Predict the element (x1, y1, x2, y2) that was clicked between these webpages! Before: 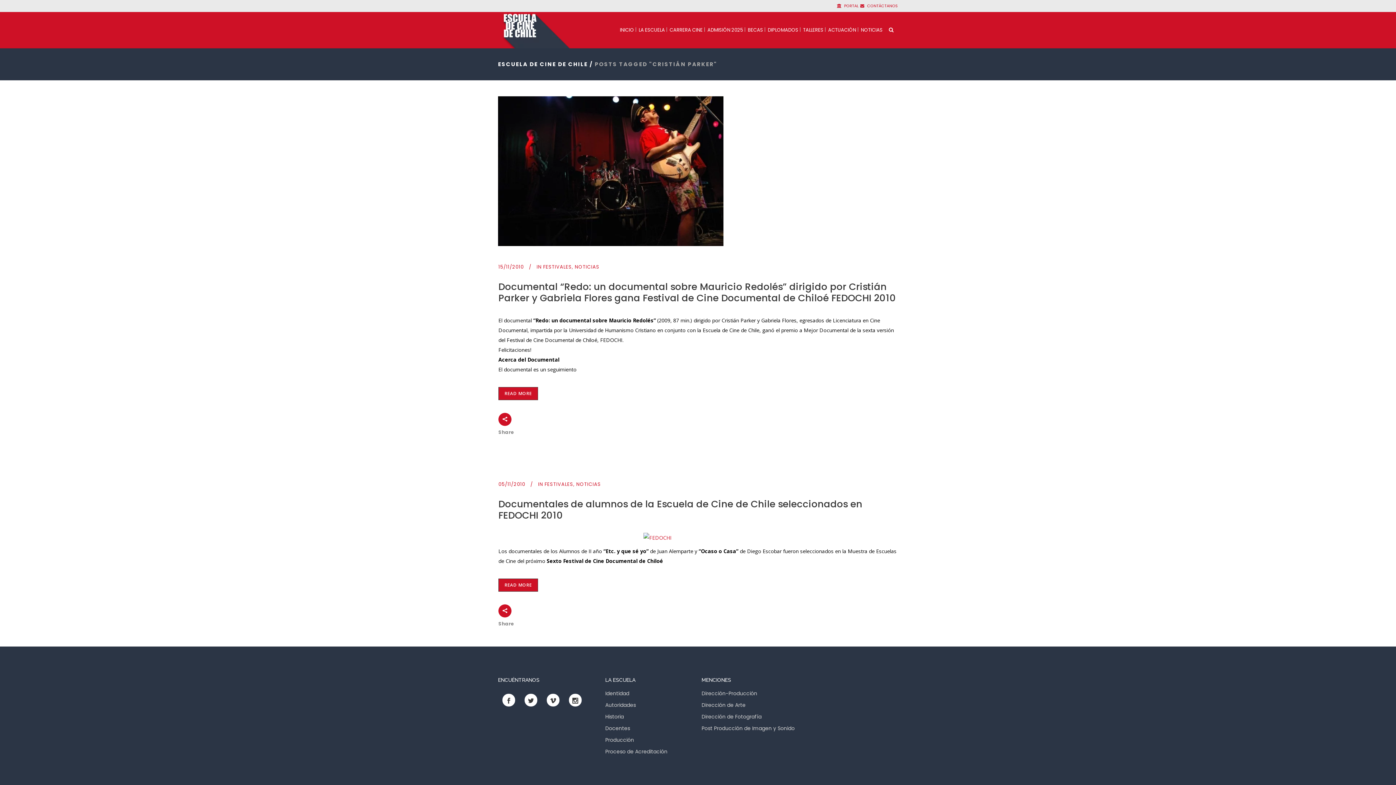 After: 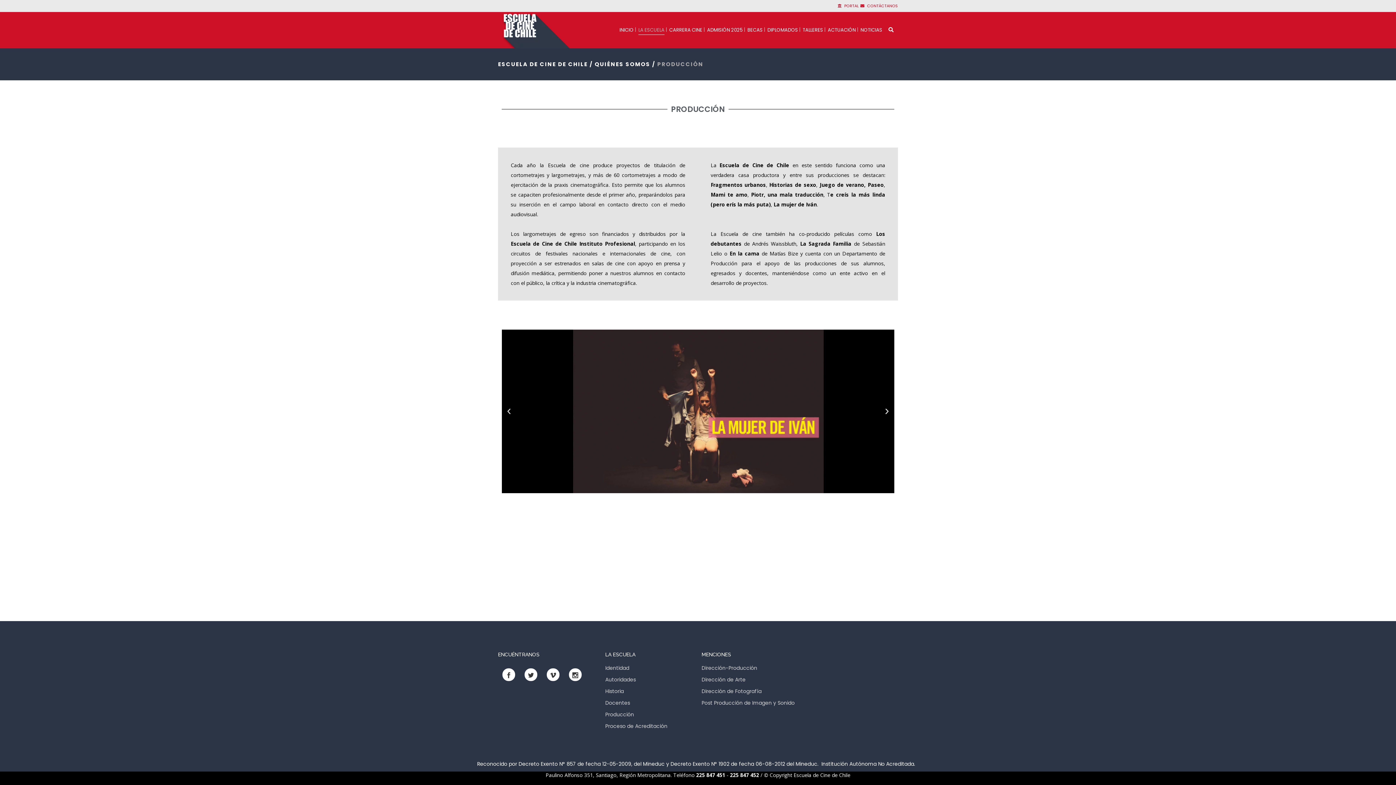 Action: bbox: (605, 736, 694, 744) label: Producción